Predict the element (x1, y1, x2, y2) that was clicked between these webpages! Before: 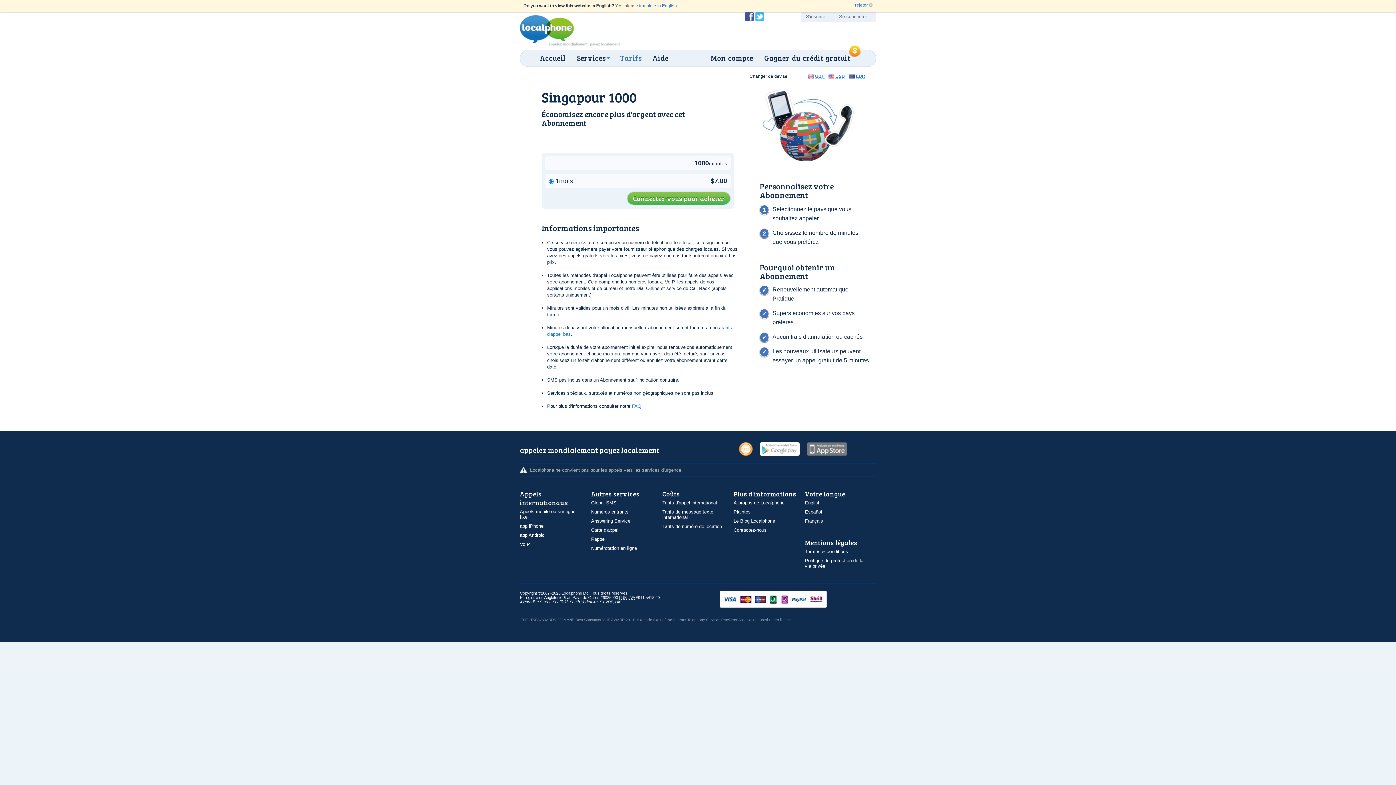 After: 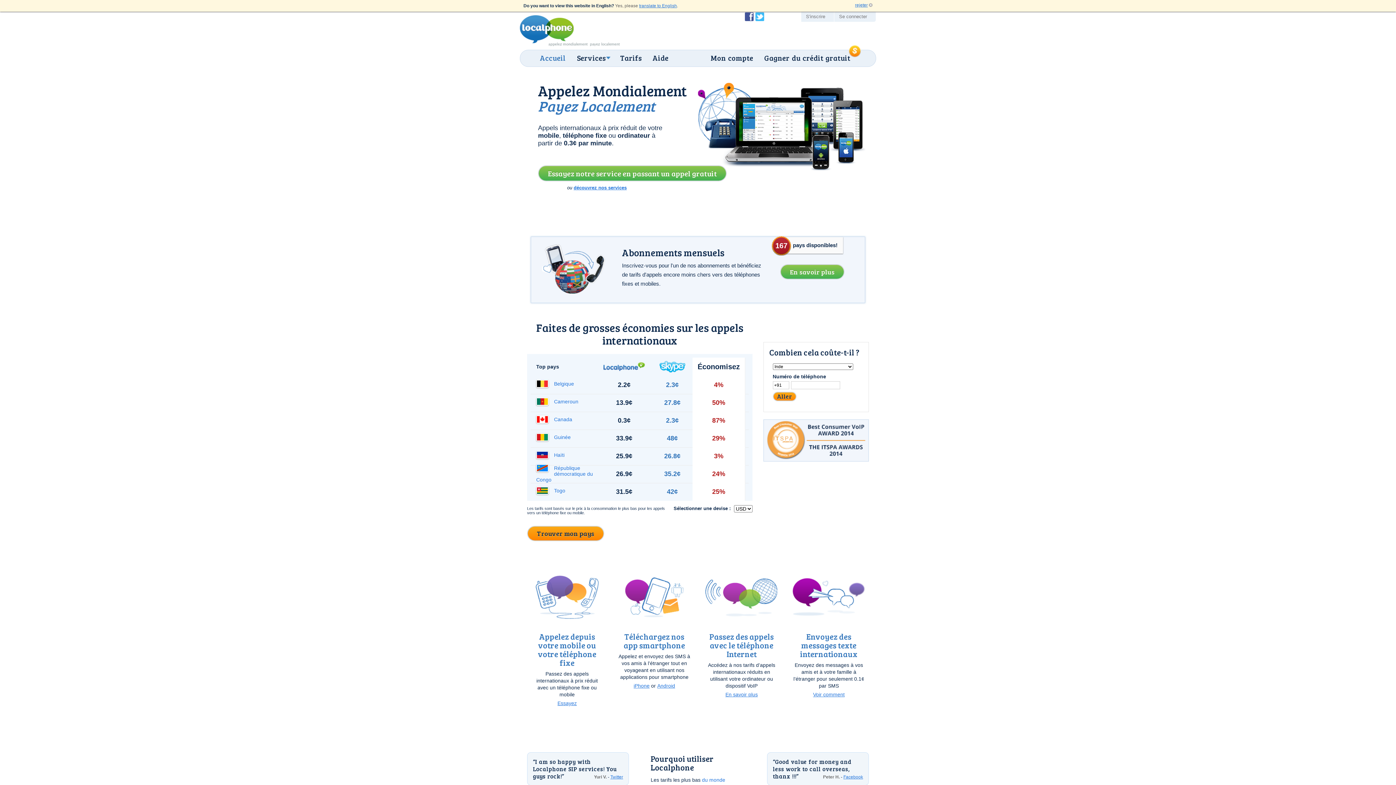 Action: bbox: (540, 54, 565, 61) label: Accueil